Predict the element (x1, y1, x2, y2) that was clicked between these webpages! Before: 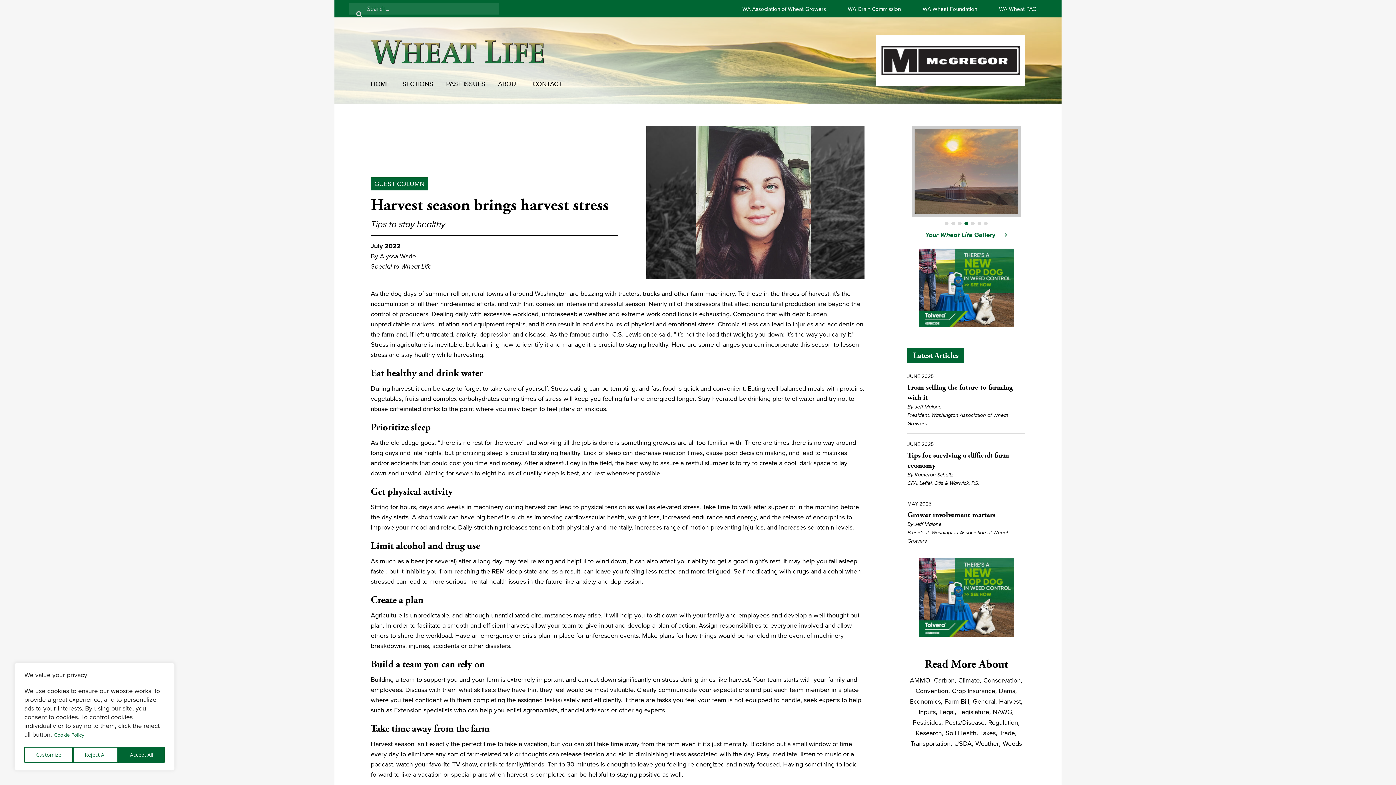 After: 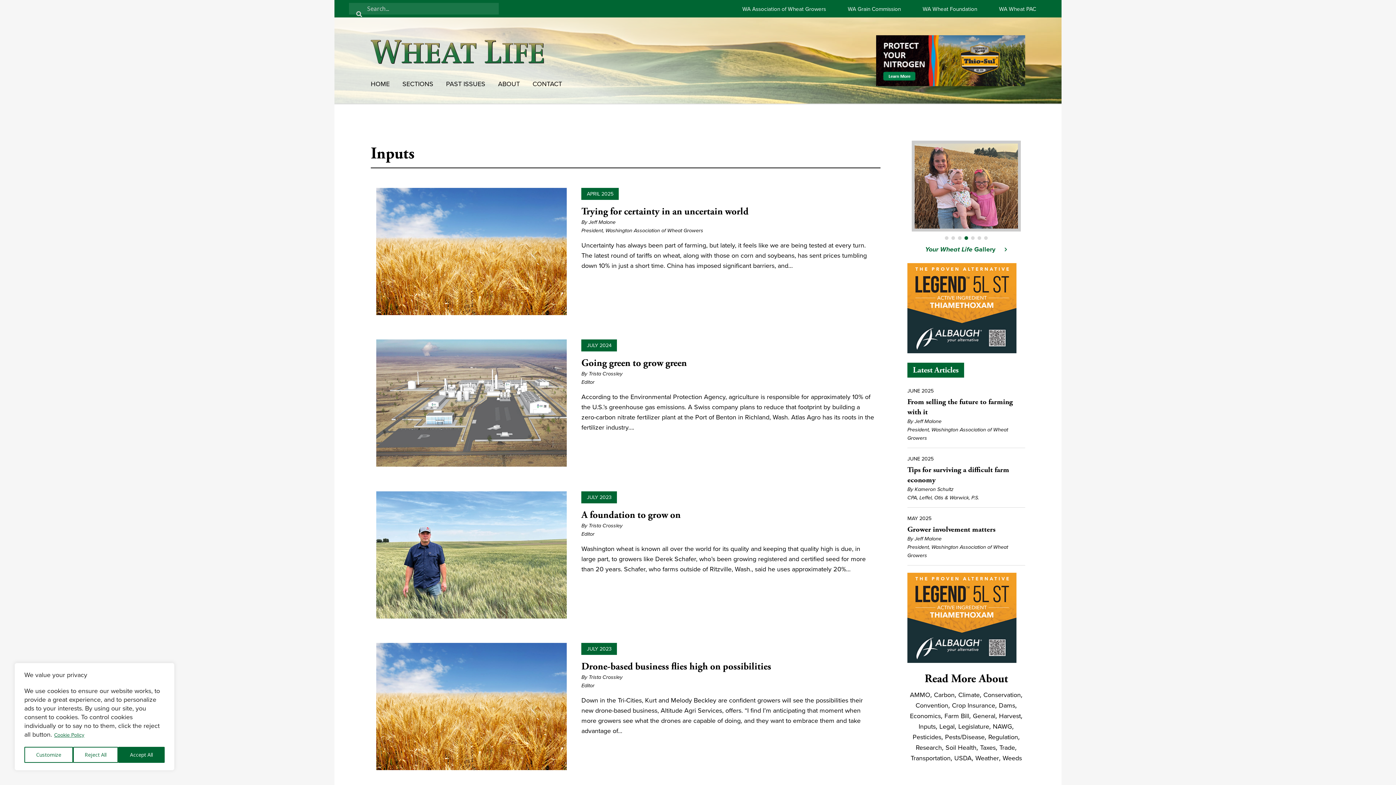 Action: bbox: (918, 707, 936, 717) label: Inputs